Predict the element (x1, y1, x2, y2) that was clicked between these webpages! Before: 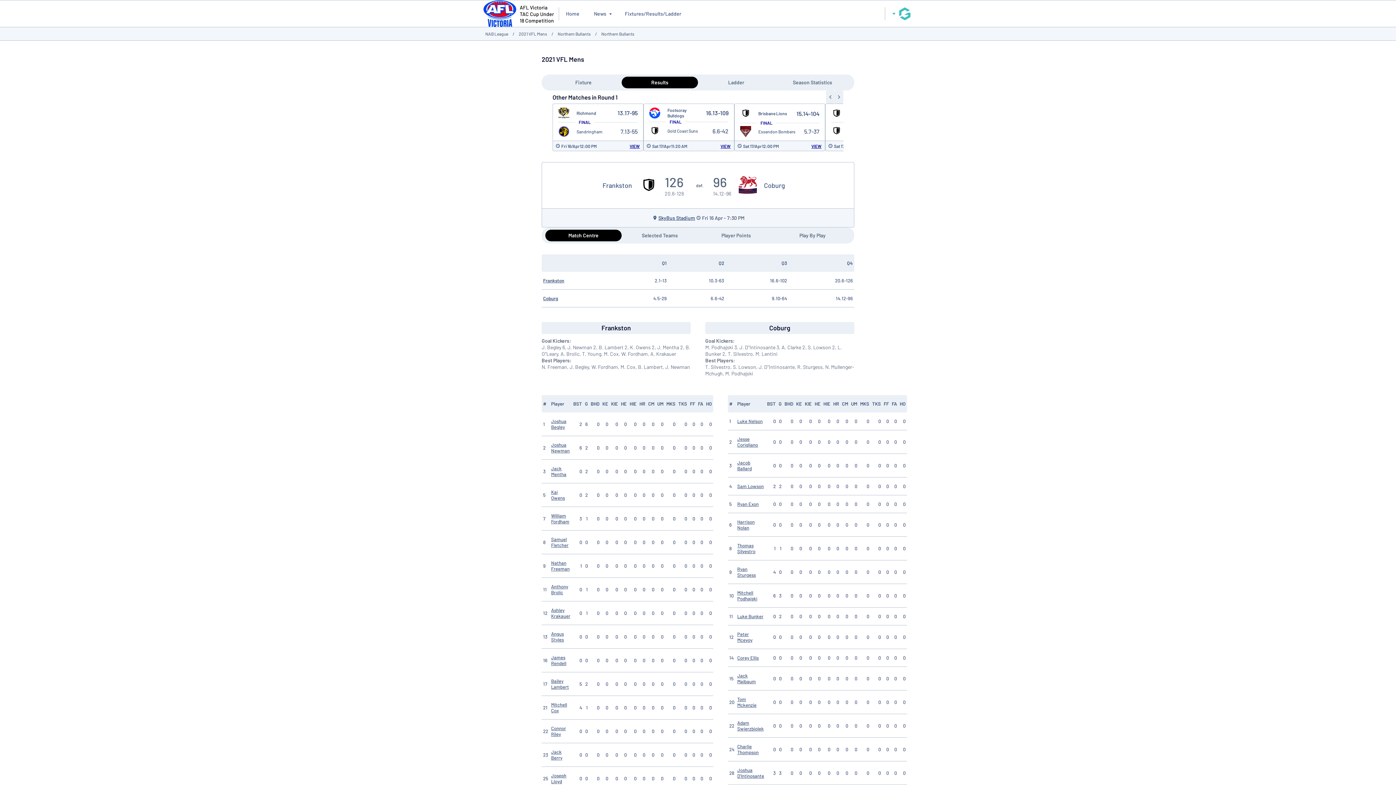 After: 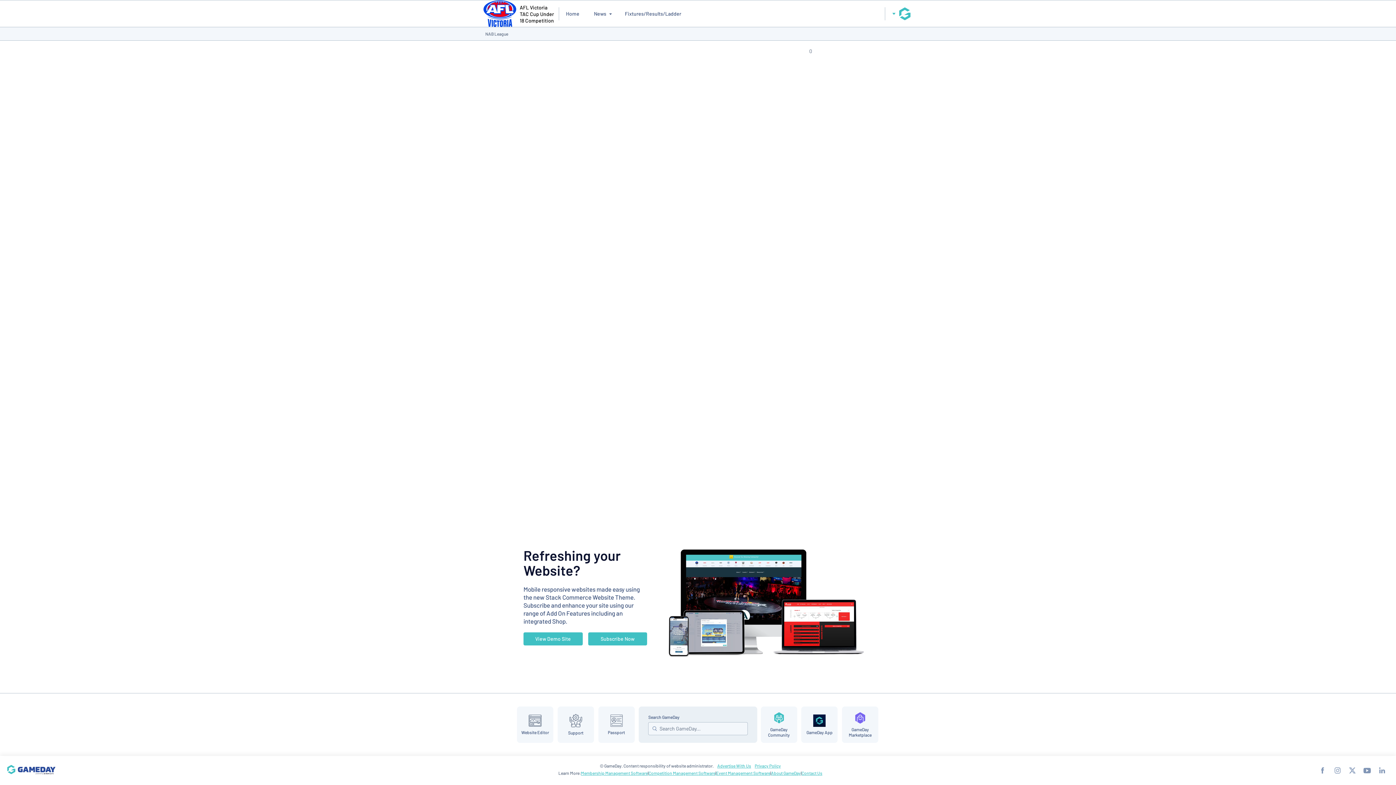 Action: bbox: (483, 0, 516, 26)